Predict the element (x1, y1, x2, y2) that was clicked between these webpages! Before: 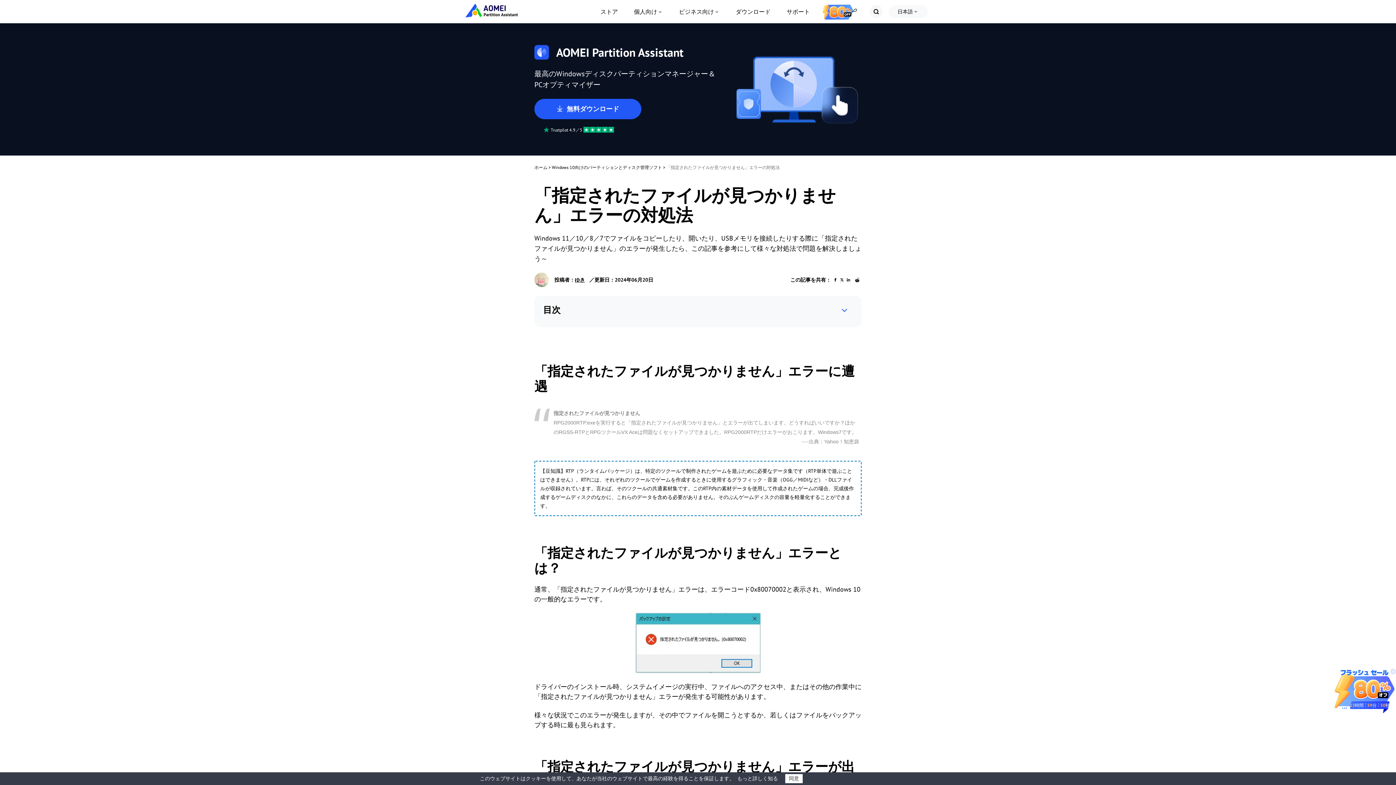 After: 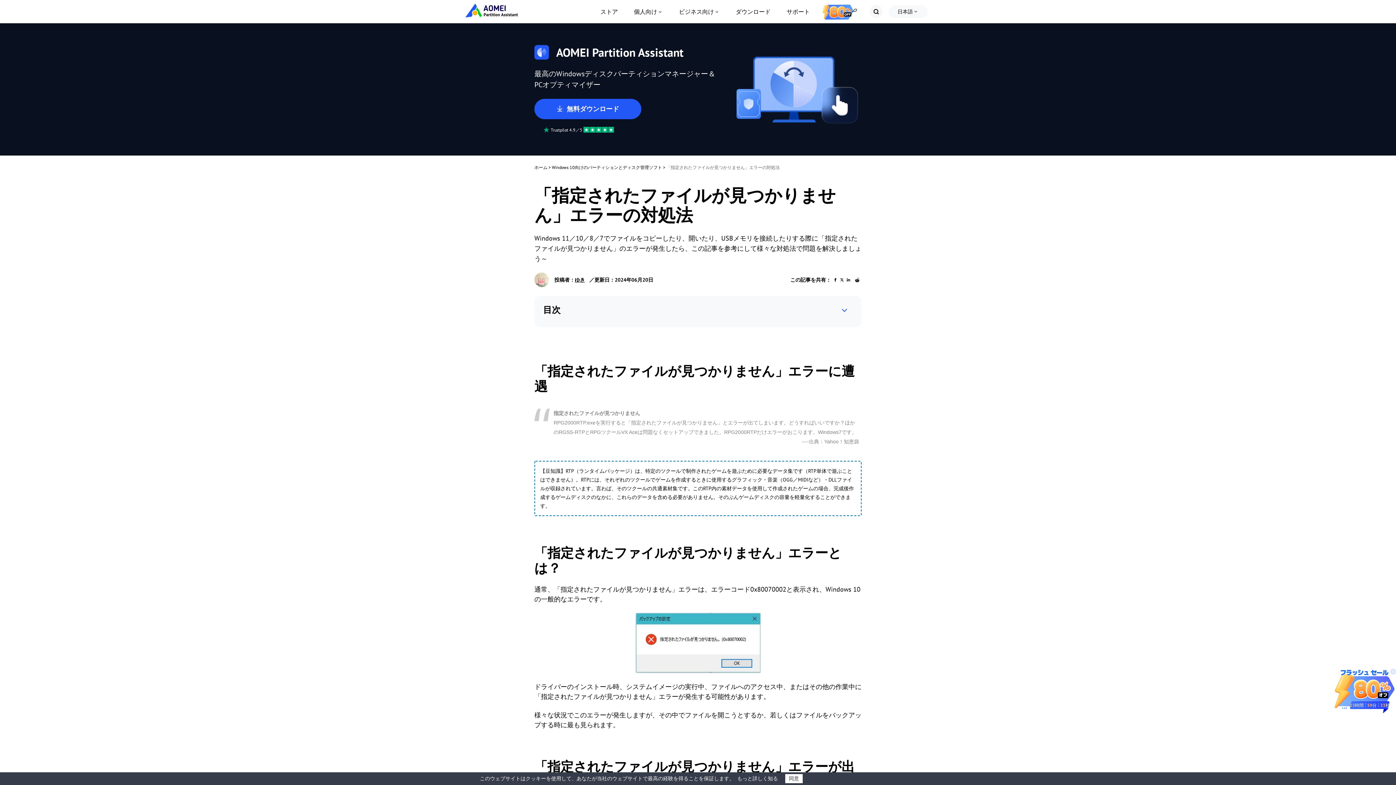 Action: bbox: (840, 277, 844, 282)